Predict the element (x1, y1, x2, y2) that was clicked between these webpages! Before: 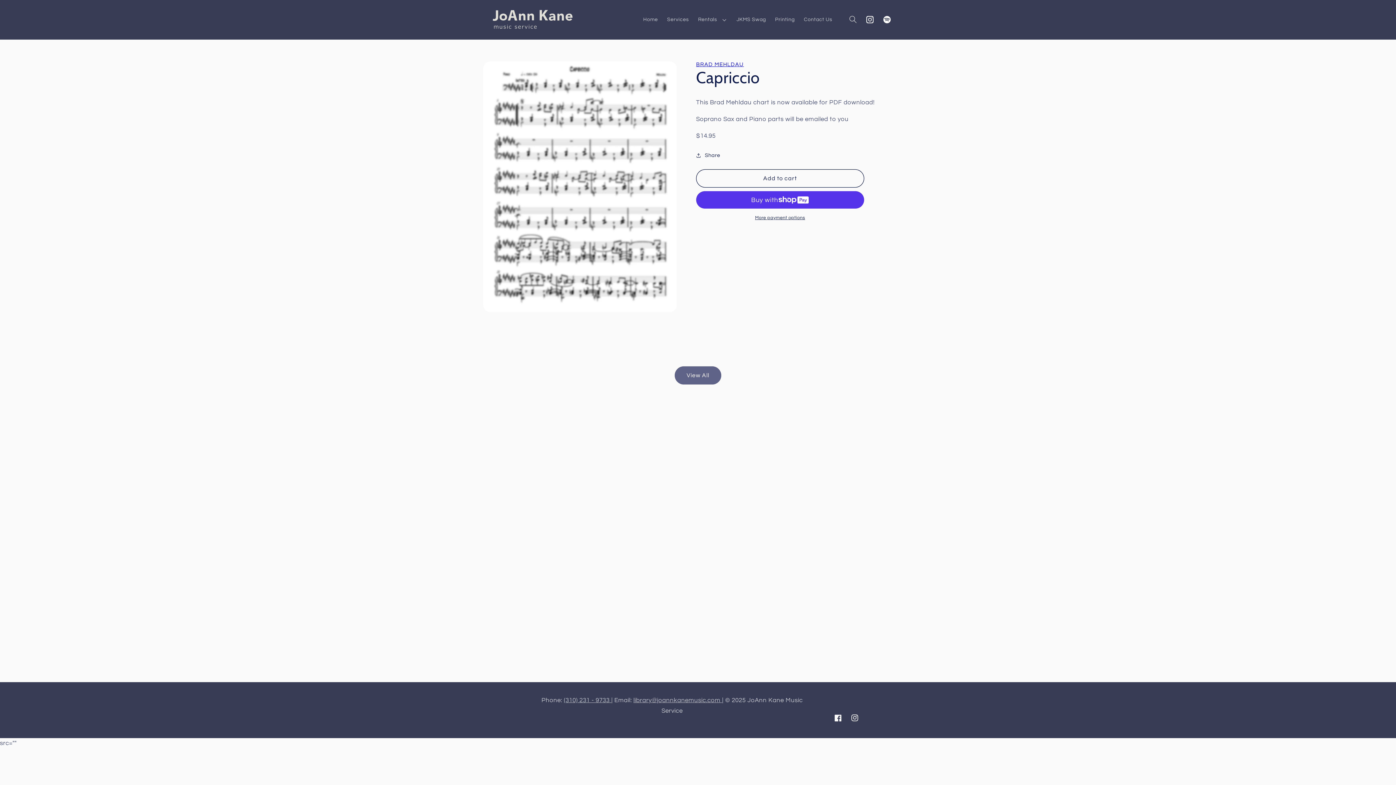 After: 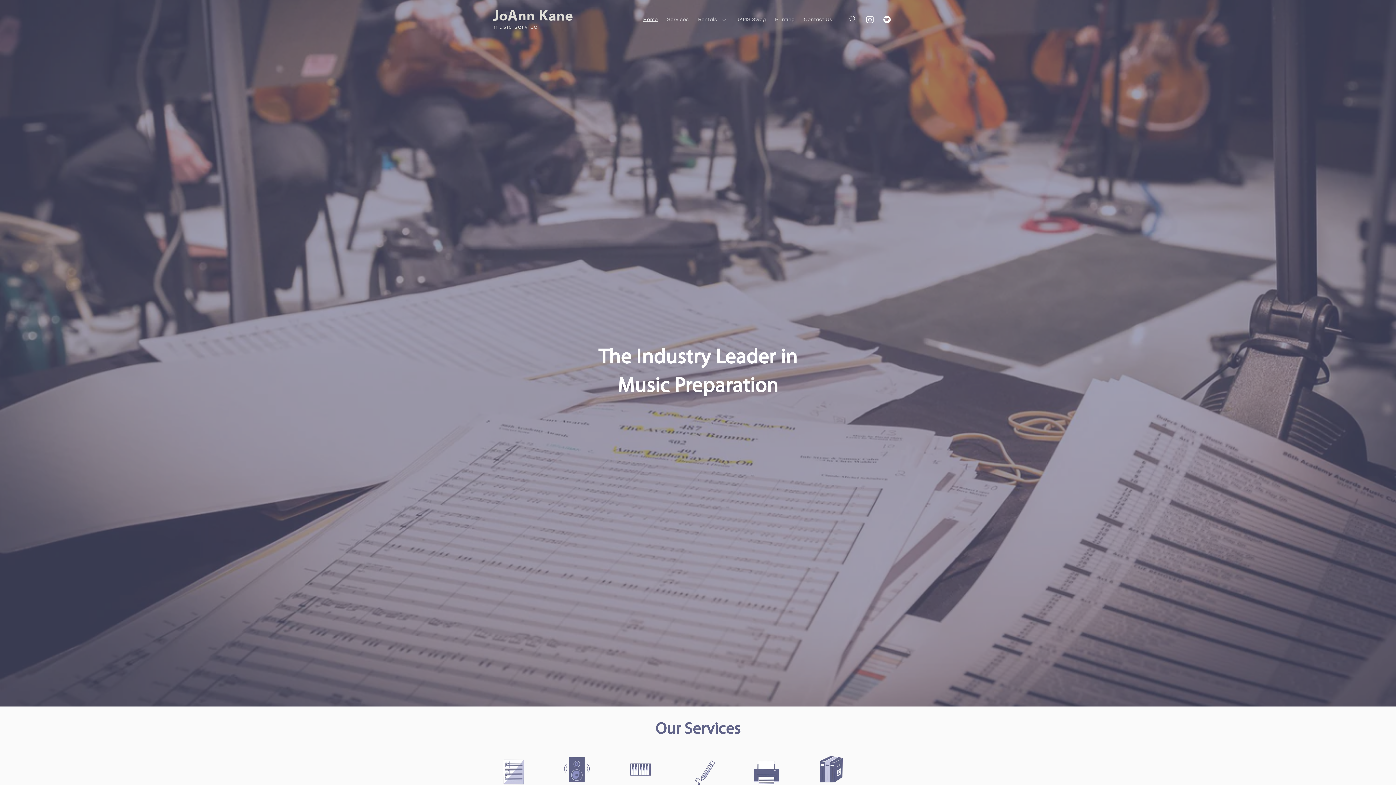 Action: bbox: (485, 2, 581, 36)